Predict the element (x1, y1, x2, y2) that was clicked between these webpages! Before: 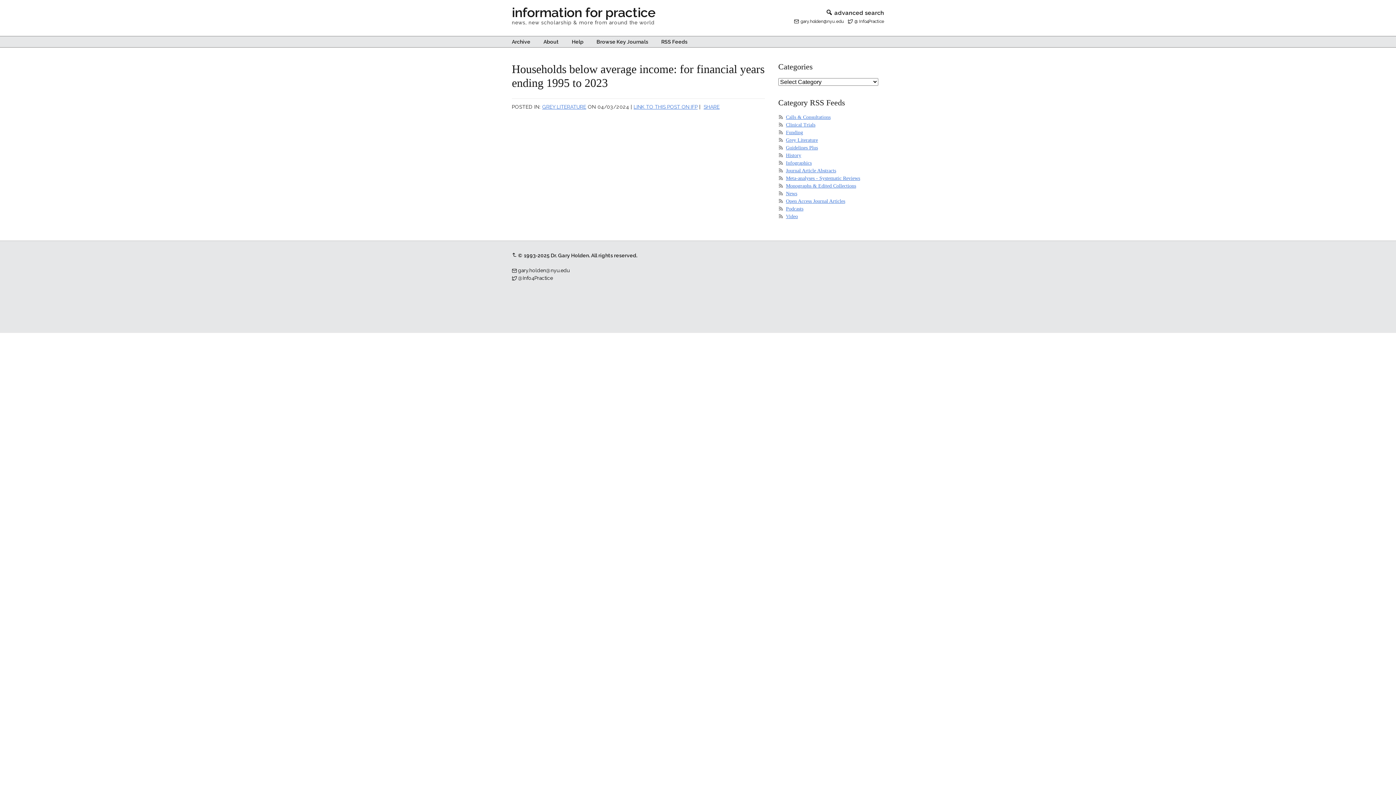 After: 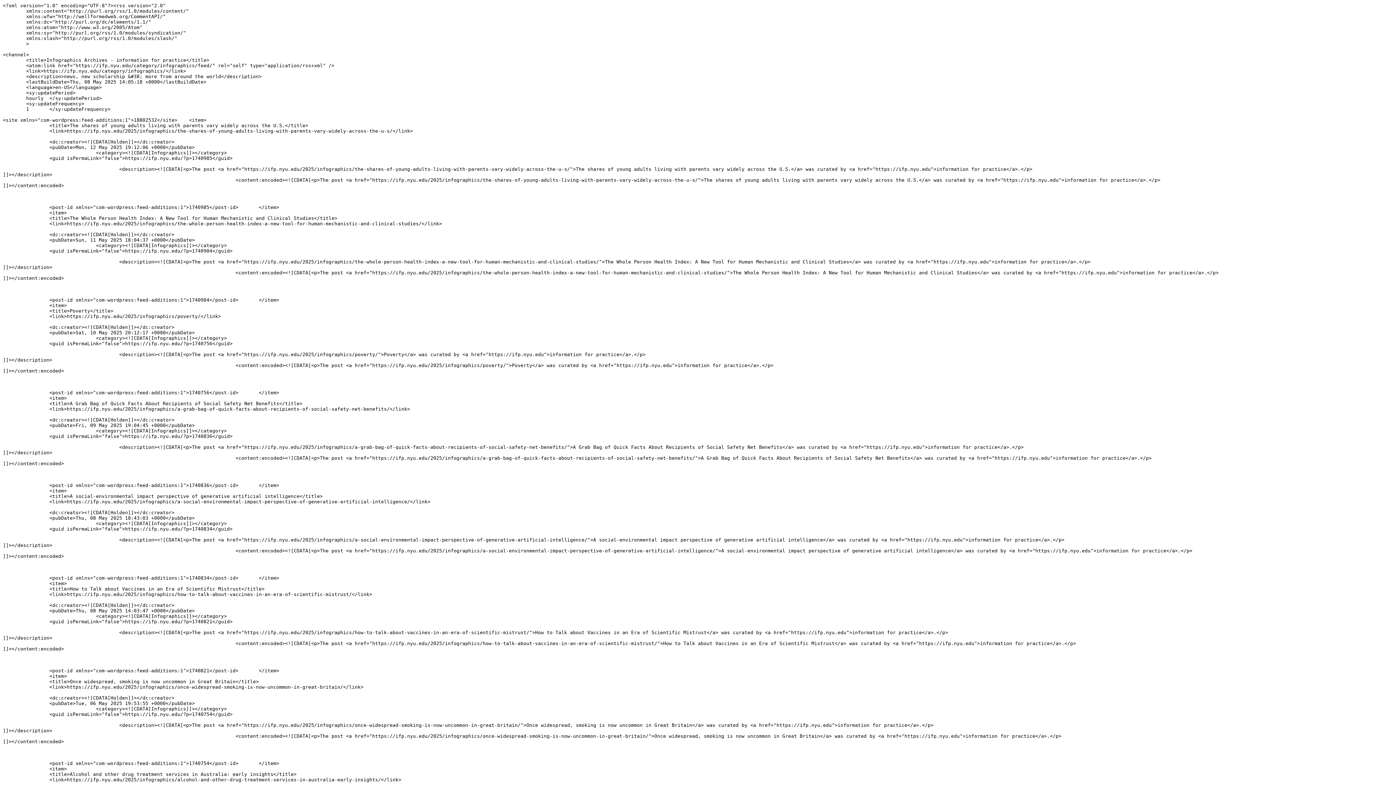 Action: bbox: (786, 160, 811, 165) label: Infographics